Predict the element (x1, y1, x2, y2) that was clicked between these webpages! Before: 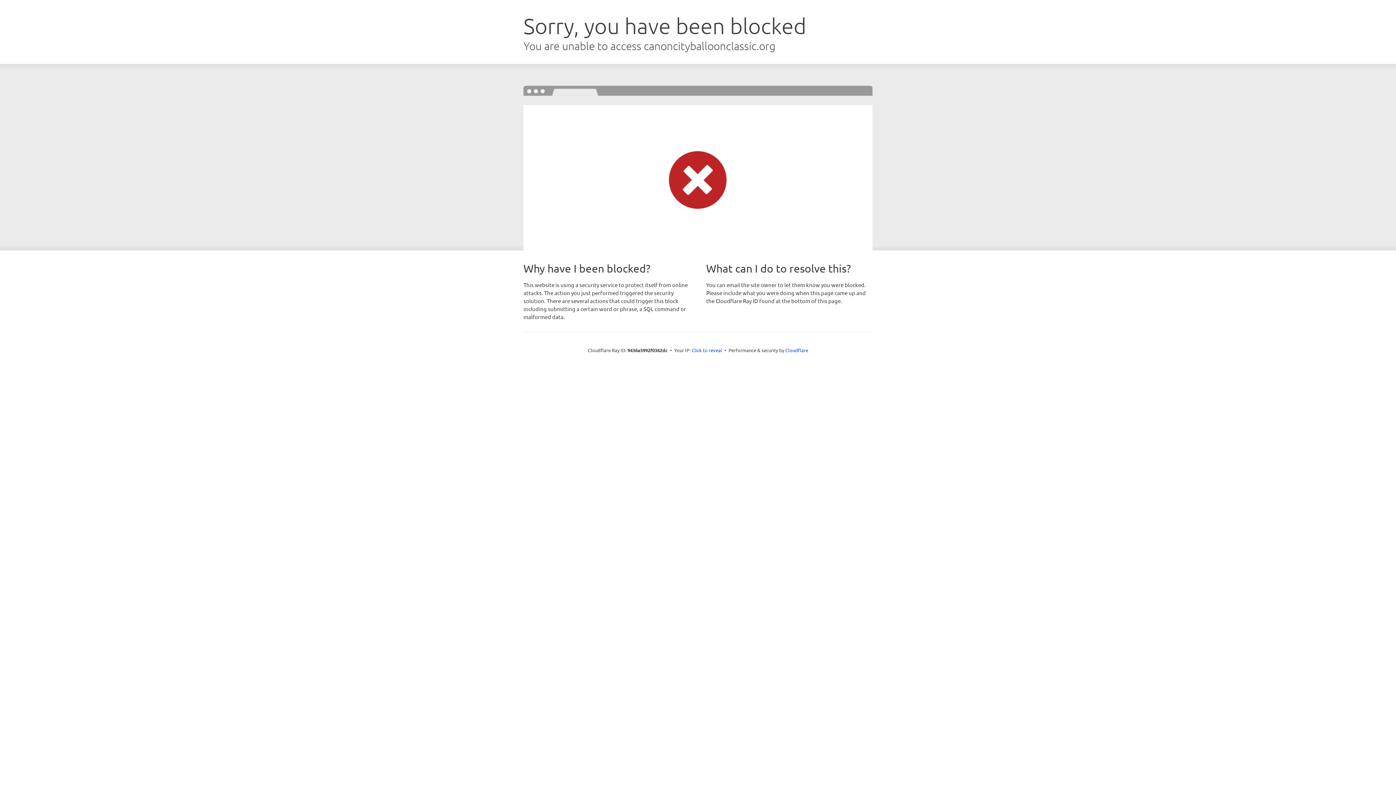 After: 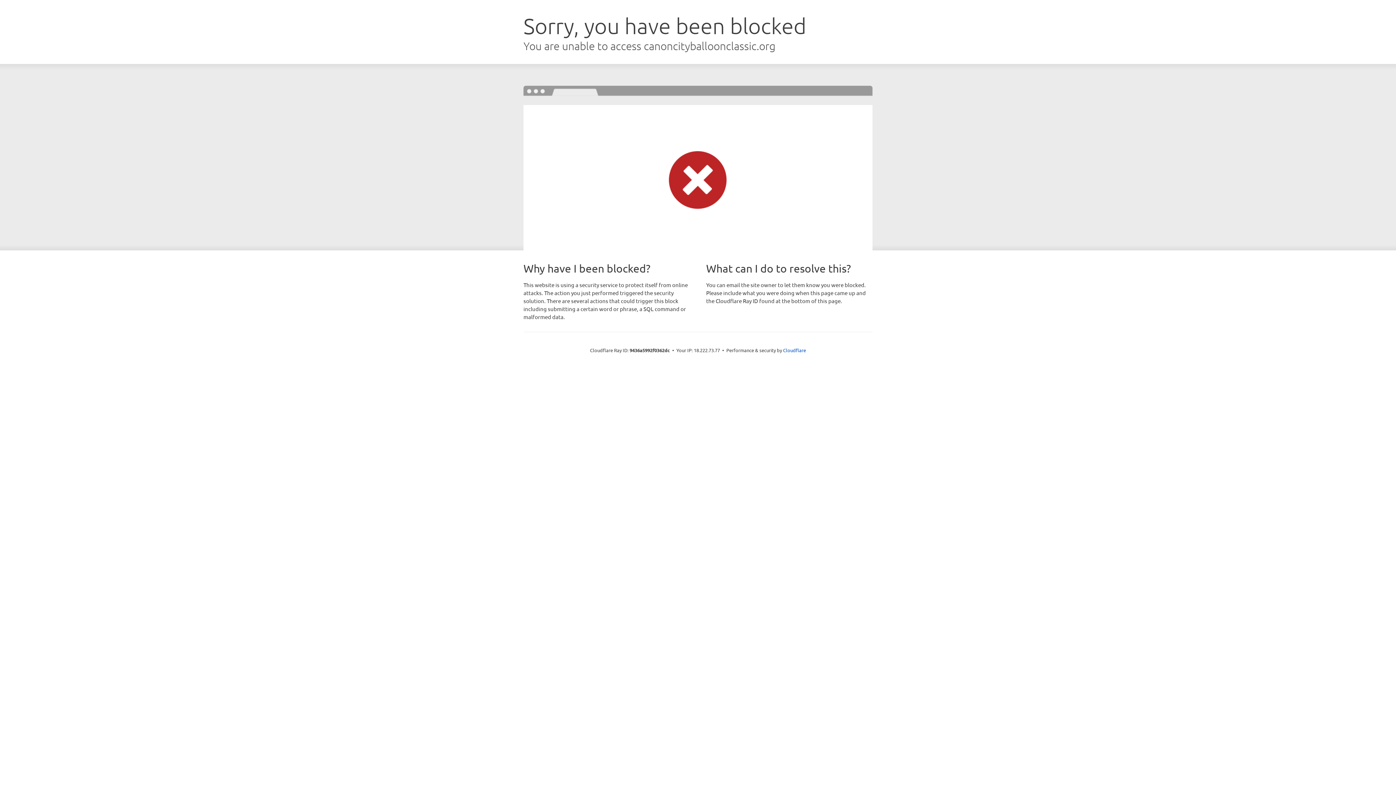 Action: bbox: (691, 346, 722, 353) label: Click to reveal